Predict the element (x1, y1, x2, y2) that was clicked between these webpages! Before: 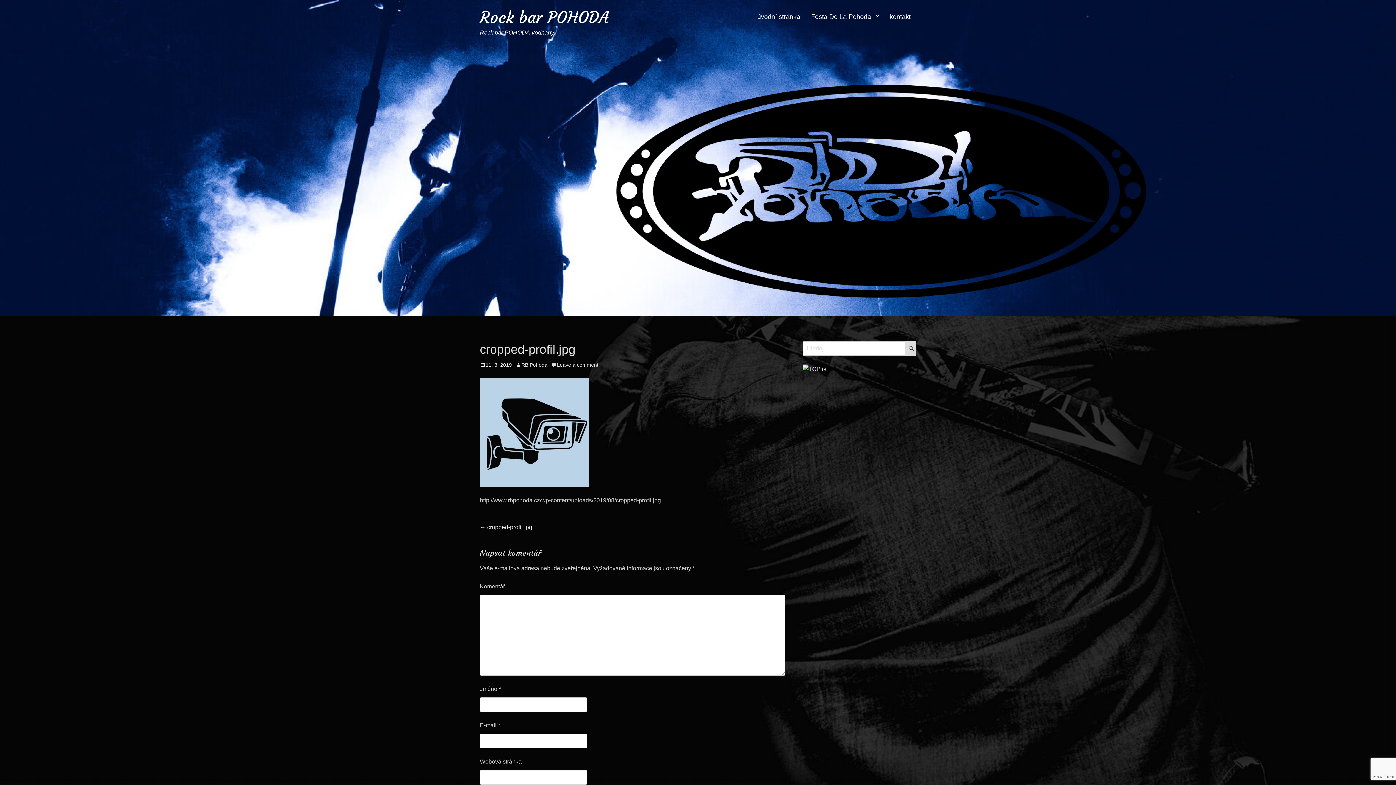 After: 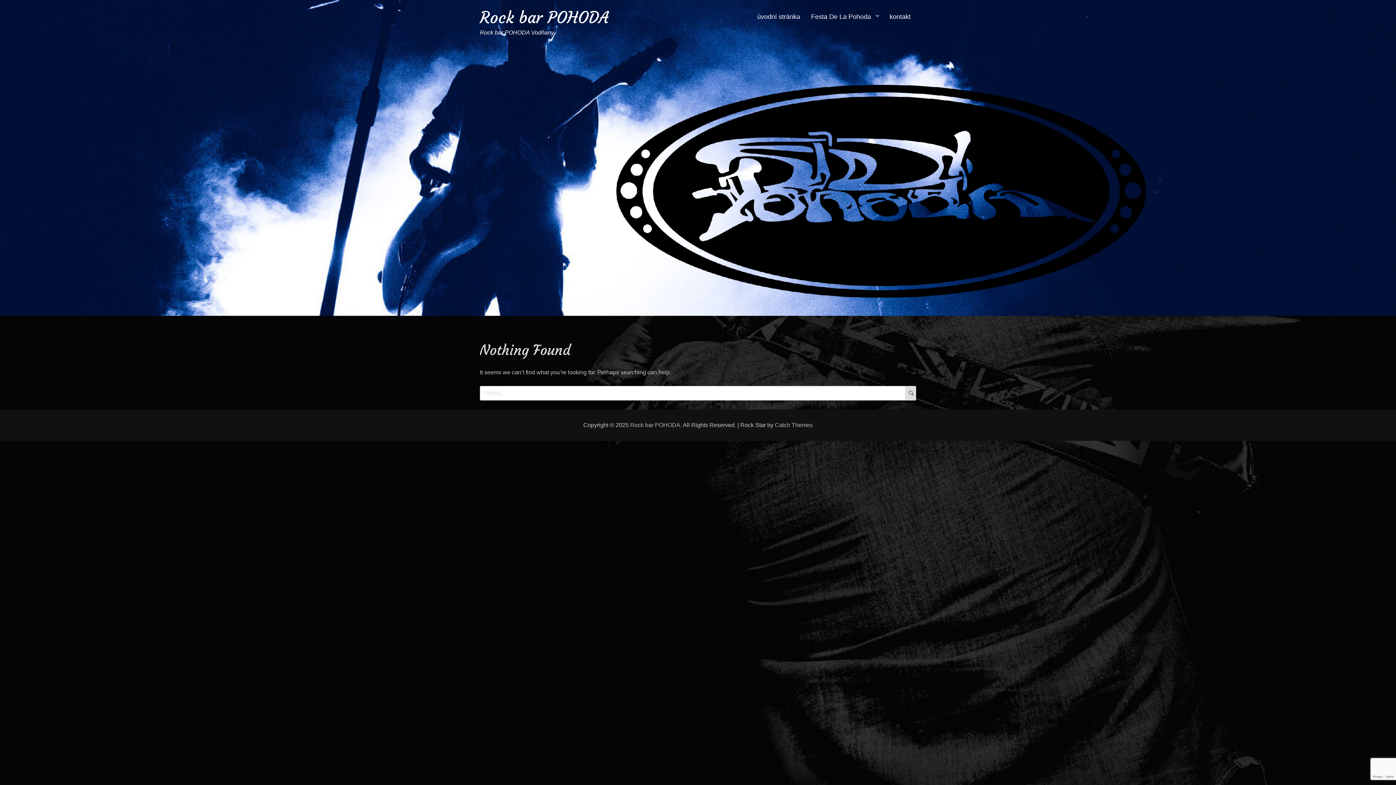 Action: bbox: (515, 362, 547, 368) label: RB Pohoda